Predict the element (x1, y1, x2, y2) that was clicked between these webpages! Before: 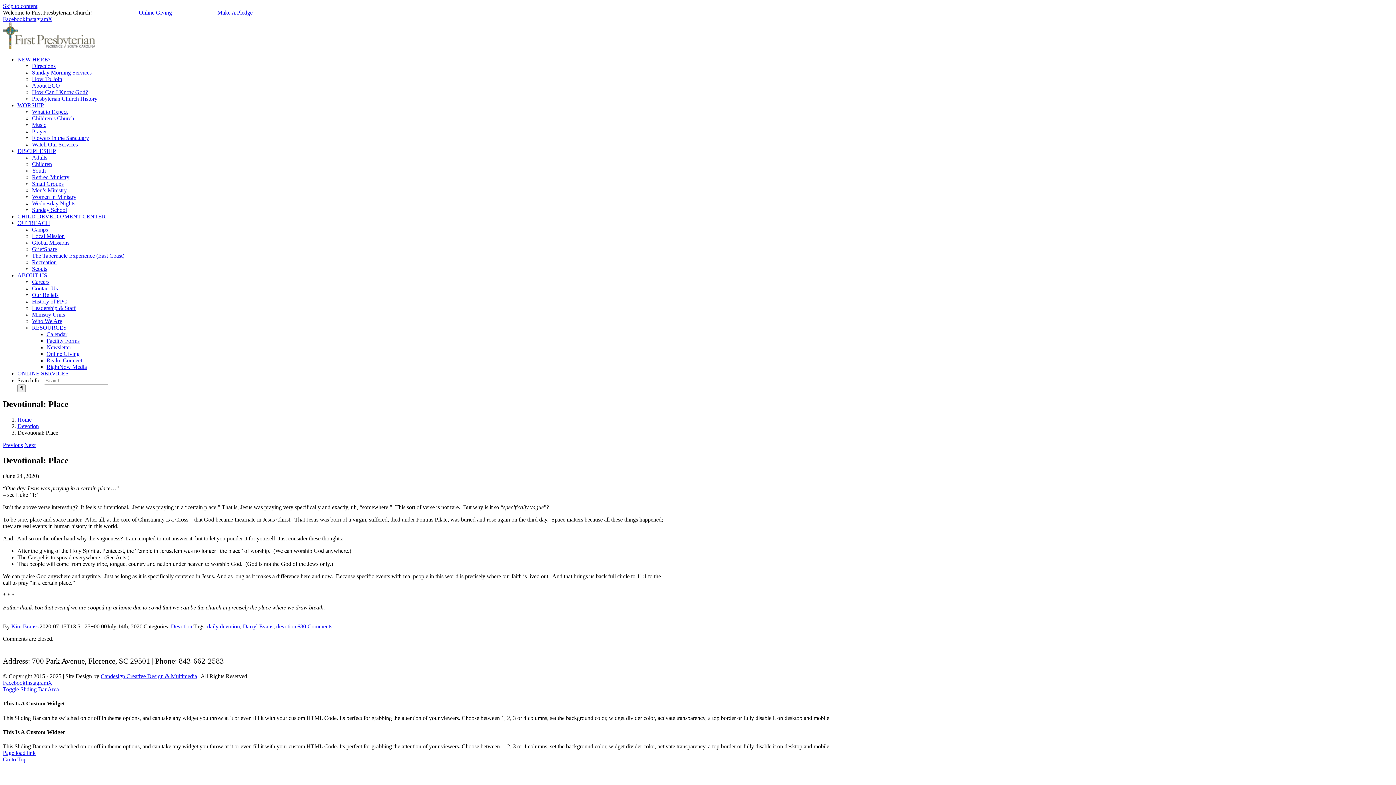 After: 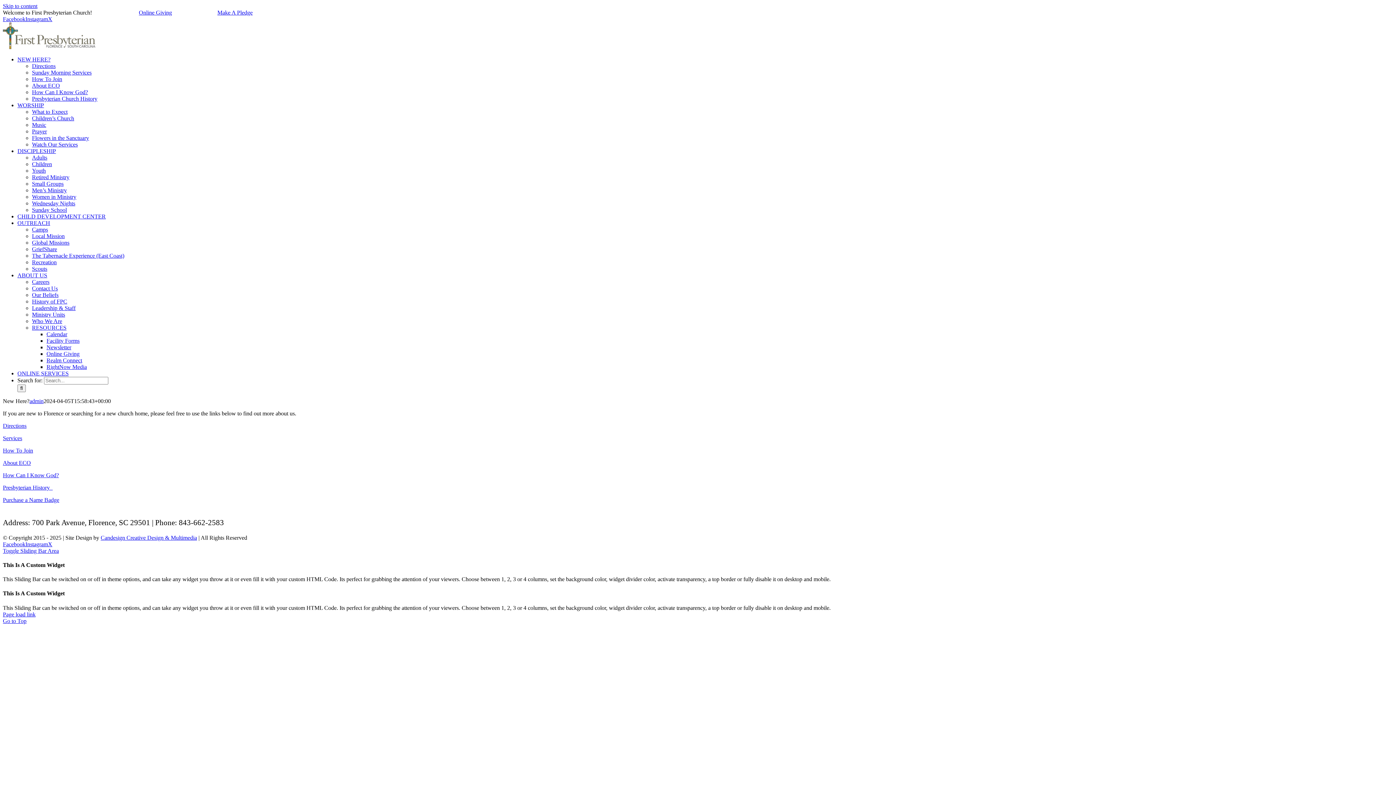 Action: label: NEW HERE? bbox: (17, 56, 50, 62)